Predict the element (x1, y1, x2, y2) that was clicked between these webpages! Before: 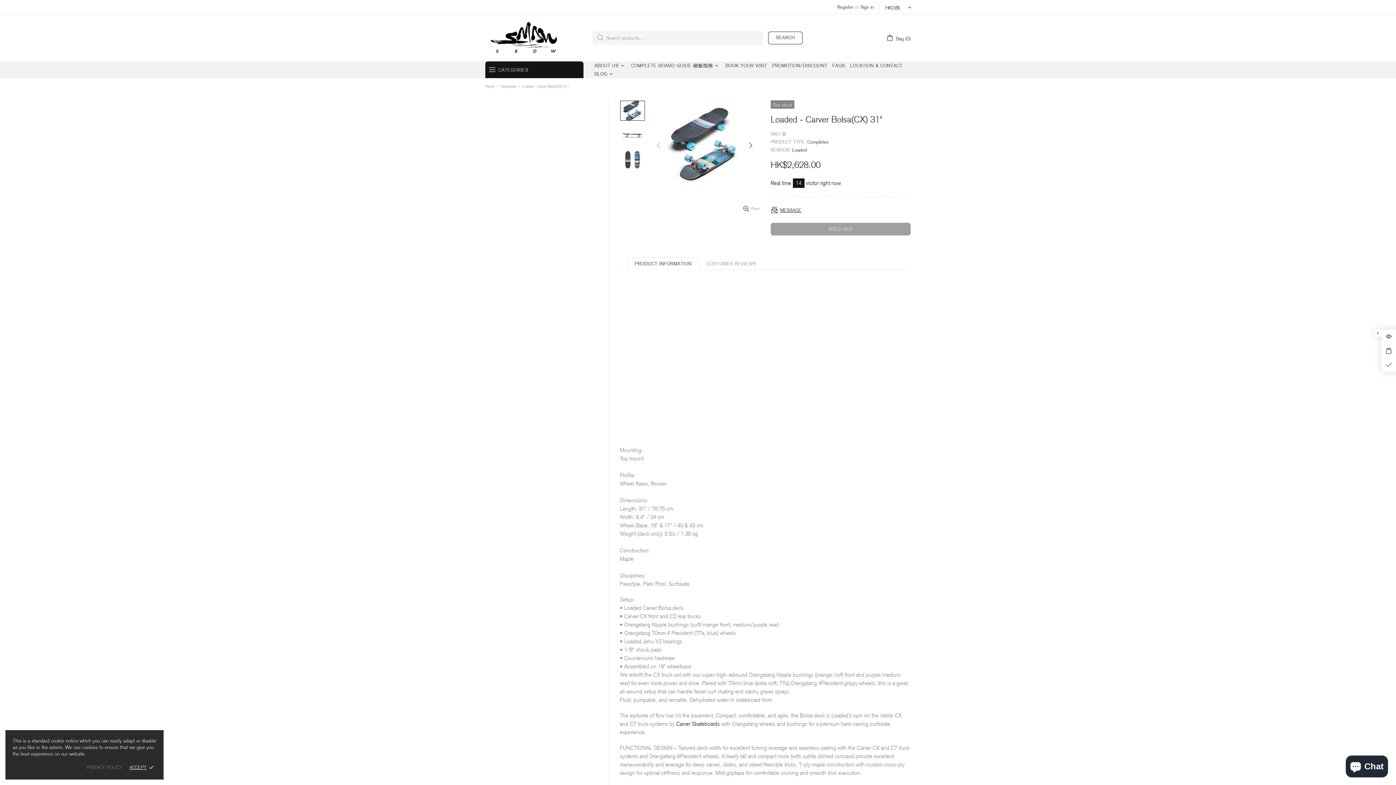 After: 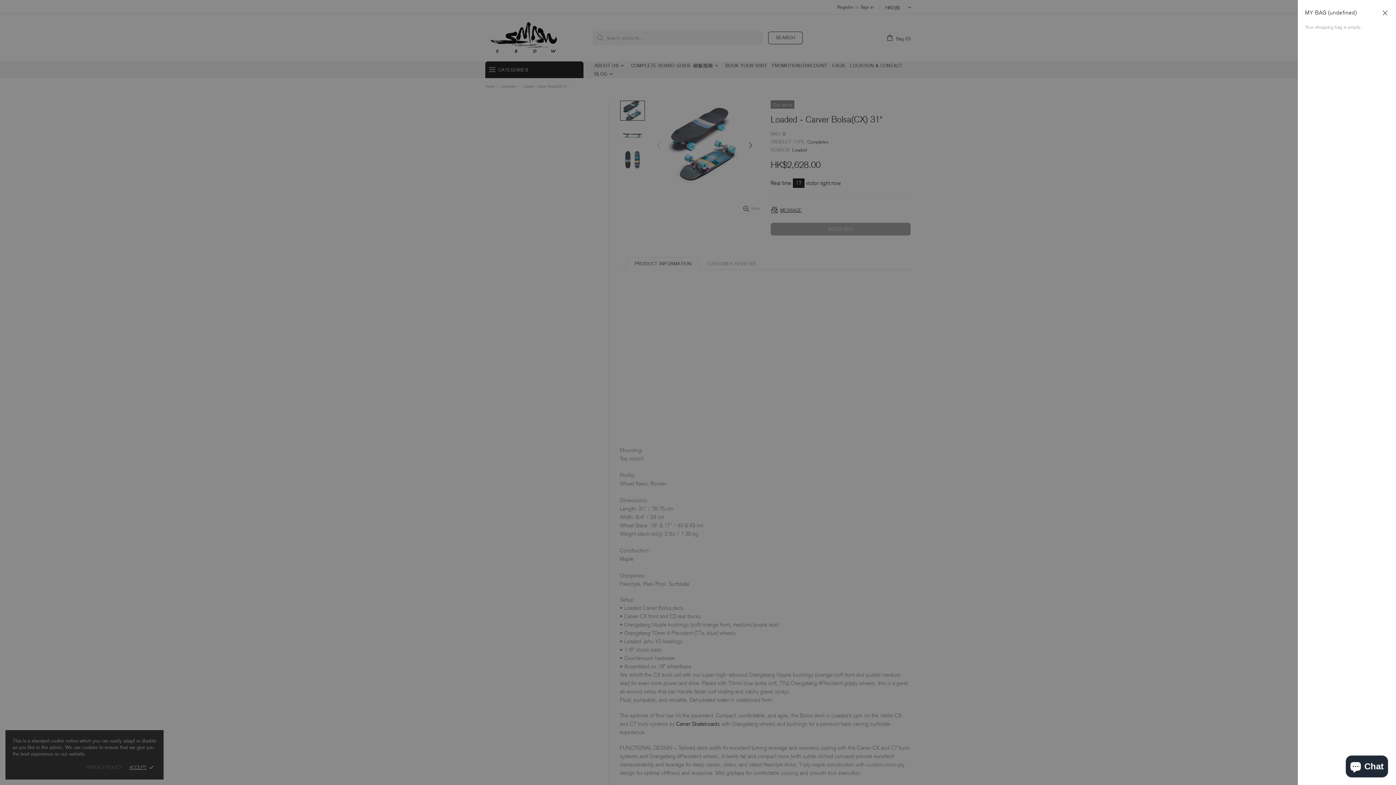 Action: label: Bag (0) bbox: (886, 33, 910, 42)